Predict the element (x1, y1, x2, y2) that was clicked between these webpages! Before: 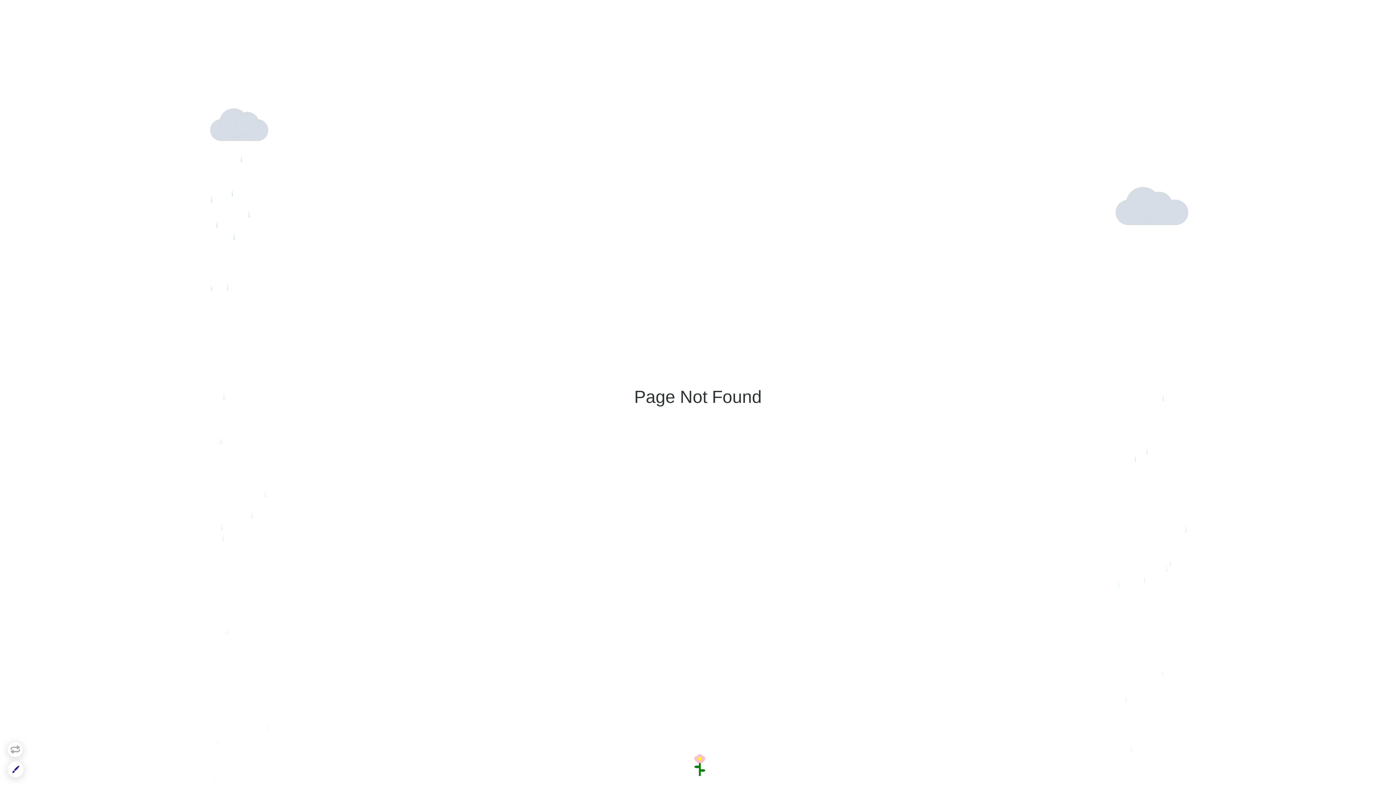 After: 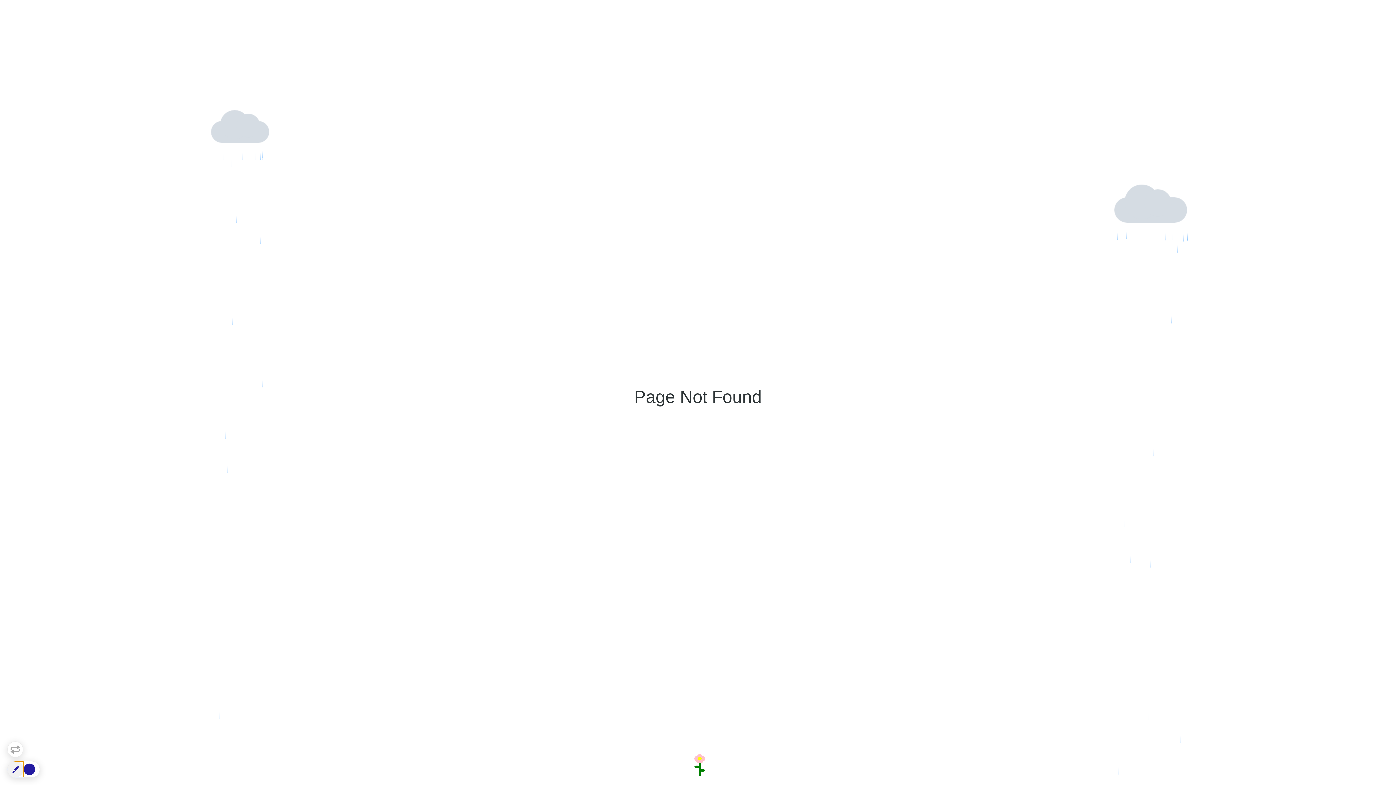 Action: bbox: (7, 761, 24, 778)